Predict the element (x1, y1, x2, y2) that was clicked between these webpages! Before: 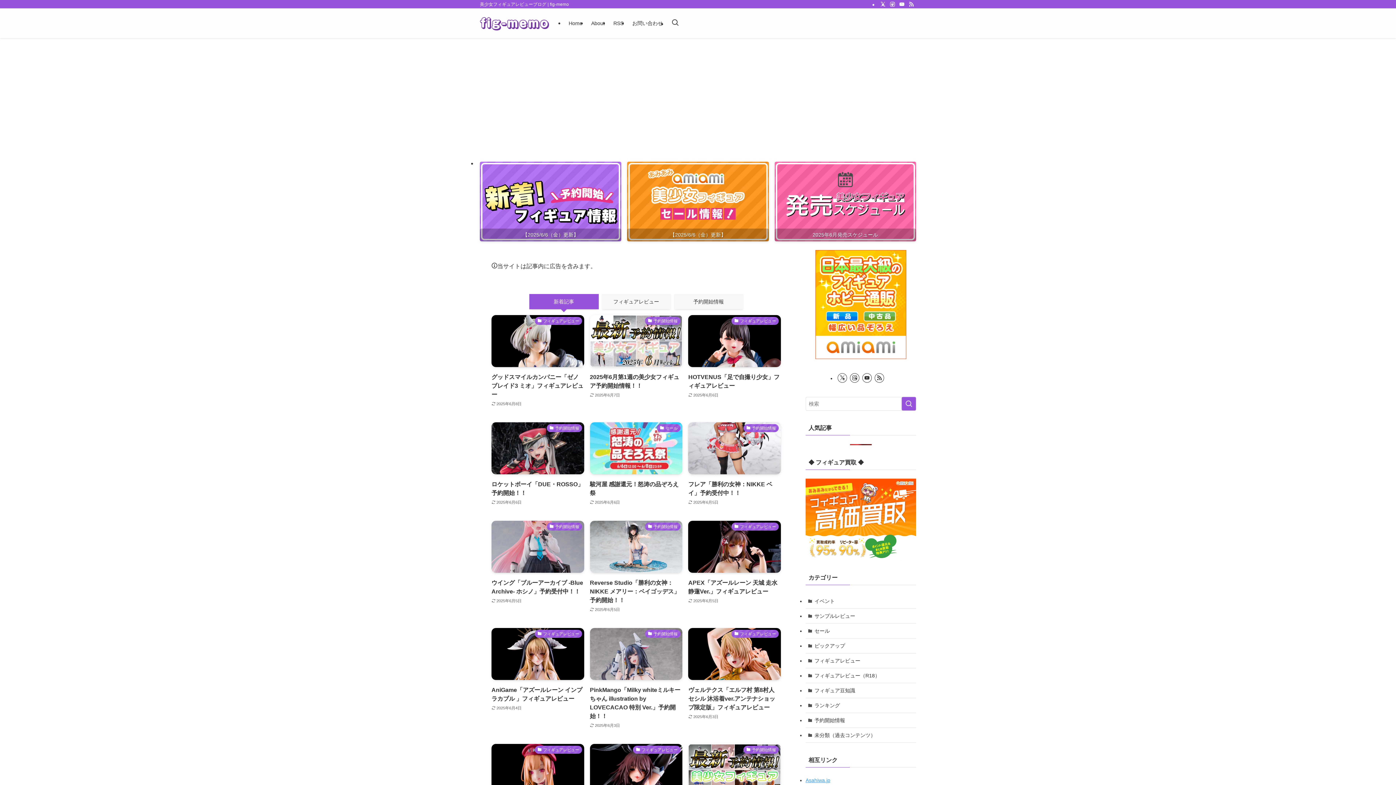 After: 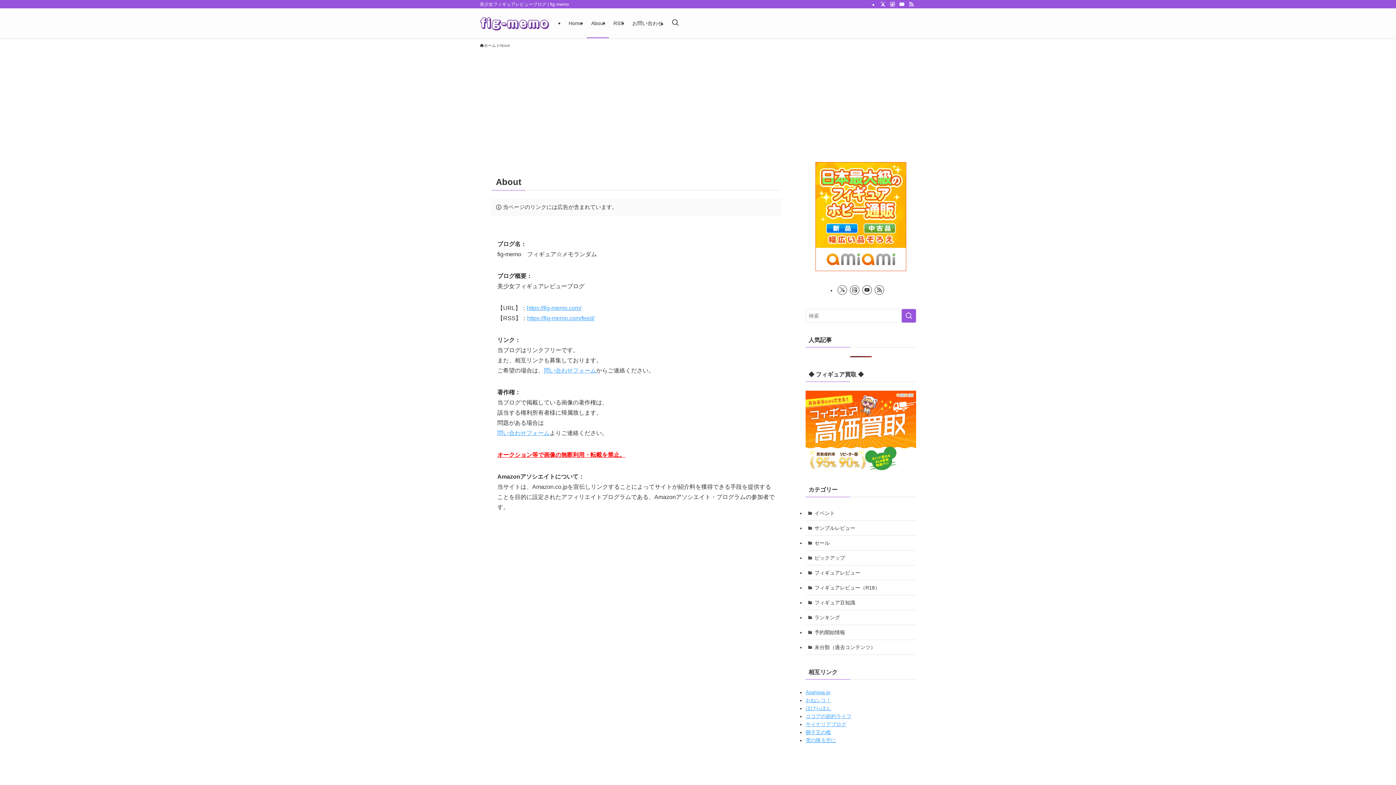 Action: bbox: (587, 8, 609, 38) label: About